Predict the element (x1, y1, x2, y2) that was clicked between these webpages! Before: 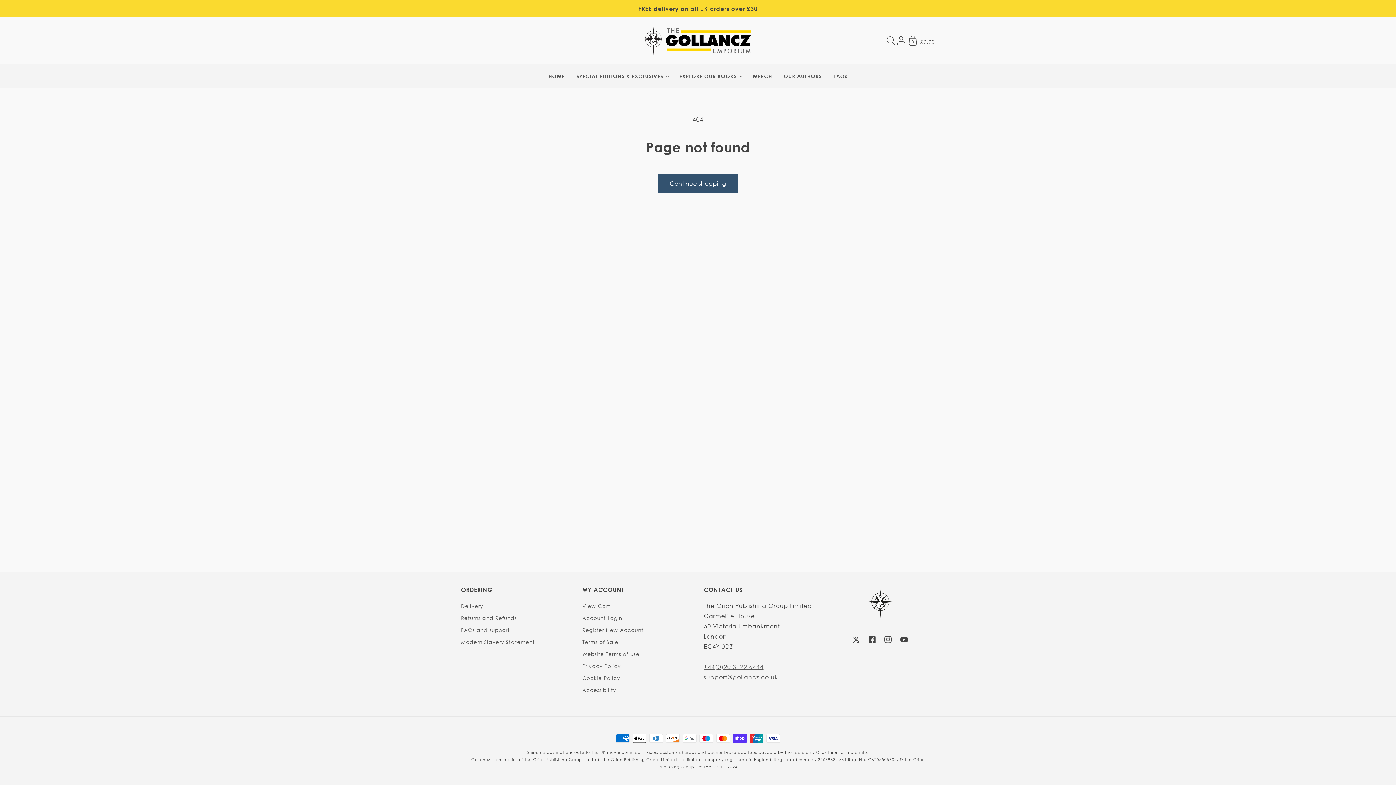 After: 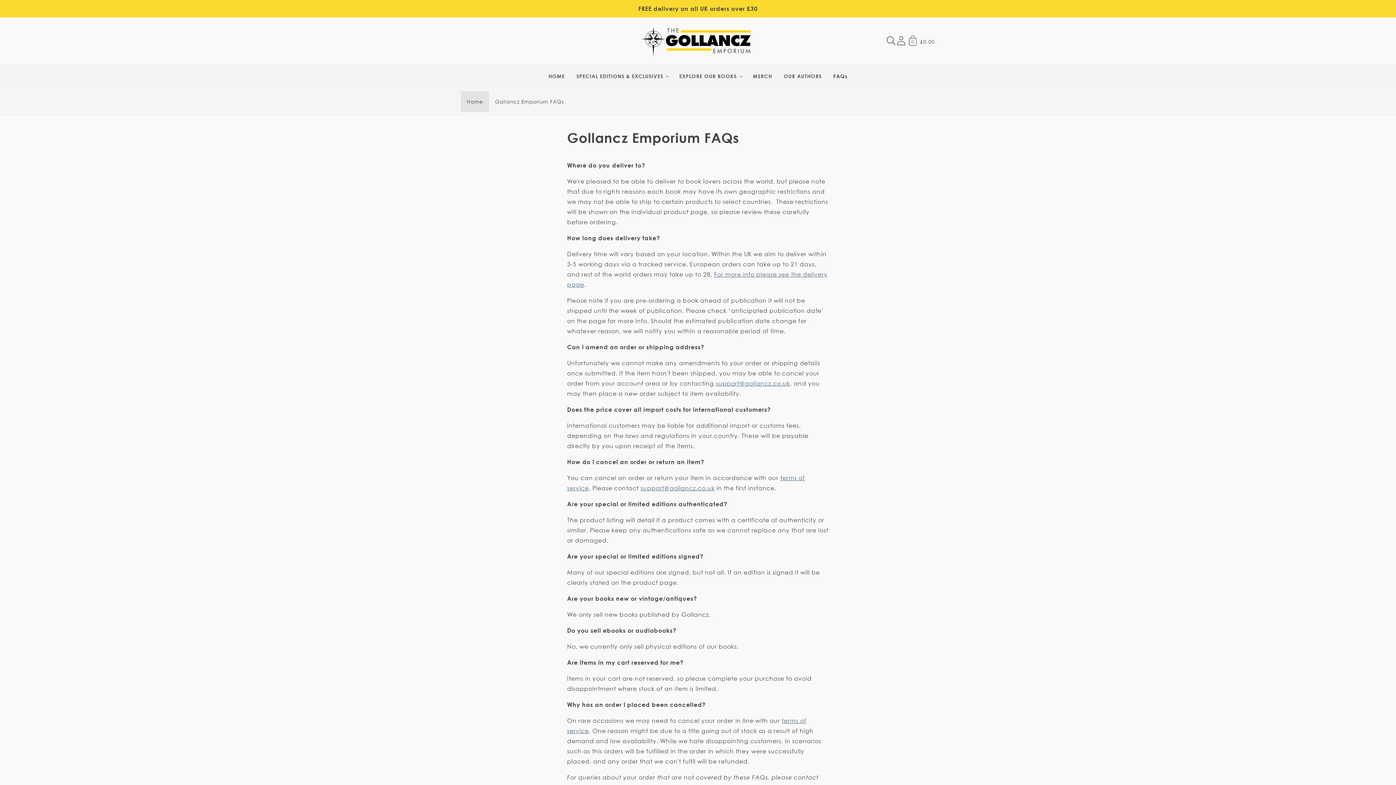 Action: label: FAQs and support bbox: (461, 624, 509, 636)